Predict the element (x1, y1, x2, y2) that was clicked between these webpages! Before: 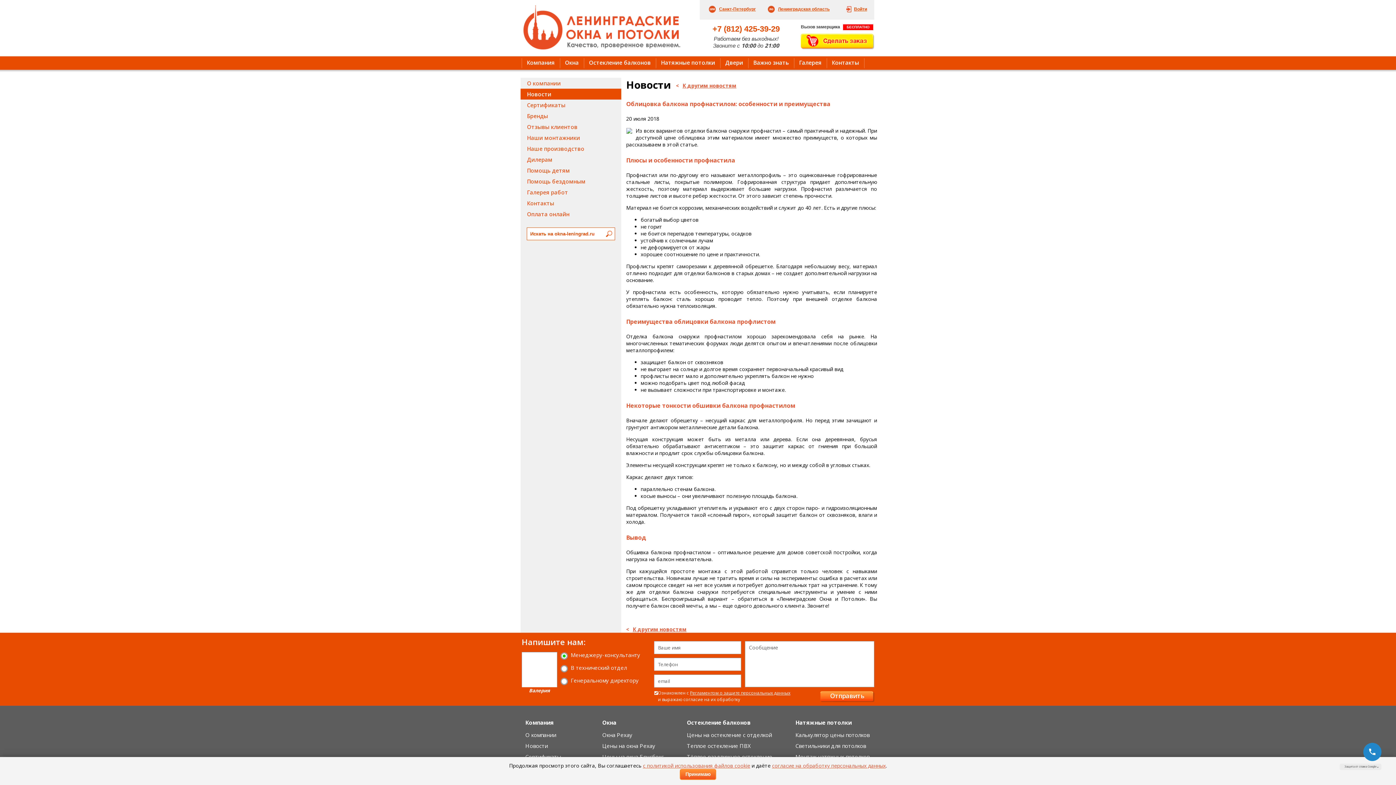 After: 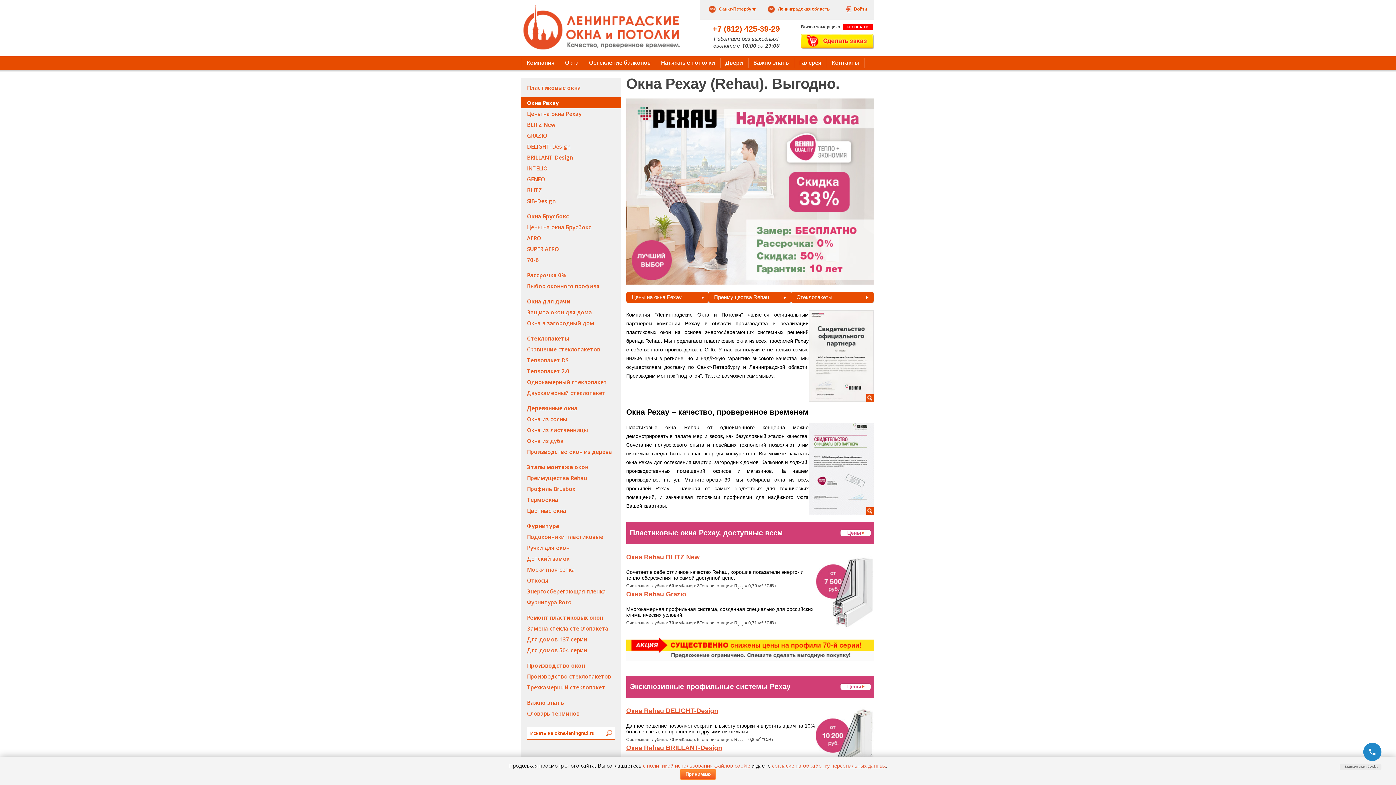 Action: bbox: (598, 729, 667, 740) label: Окна Рехау